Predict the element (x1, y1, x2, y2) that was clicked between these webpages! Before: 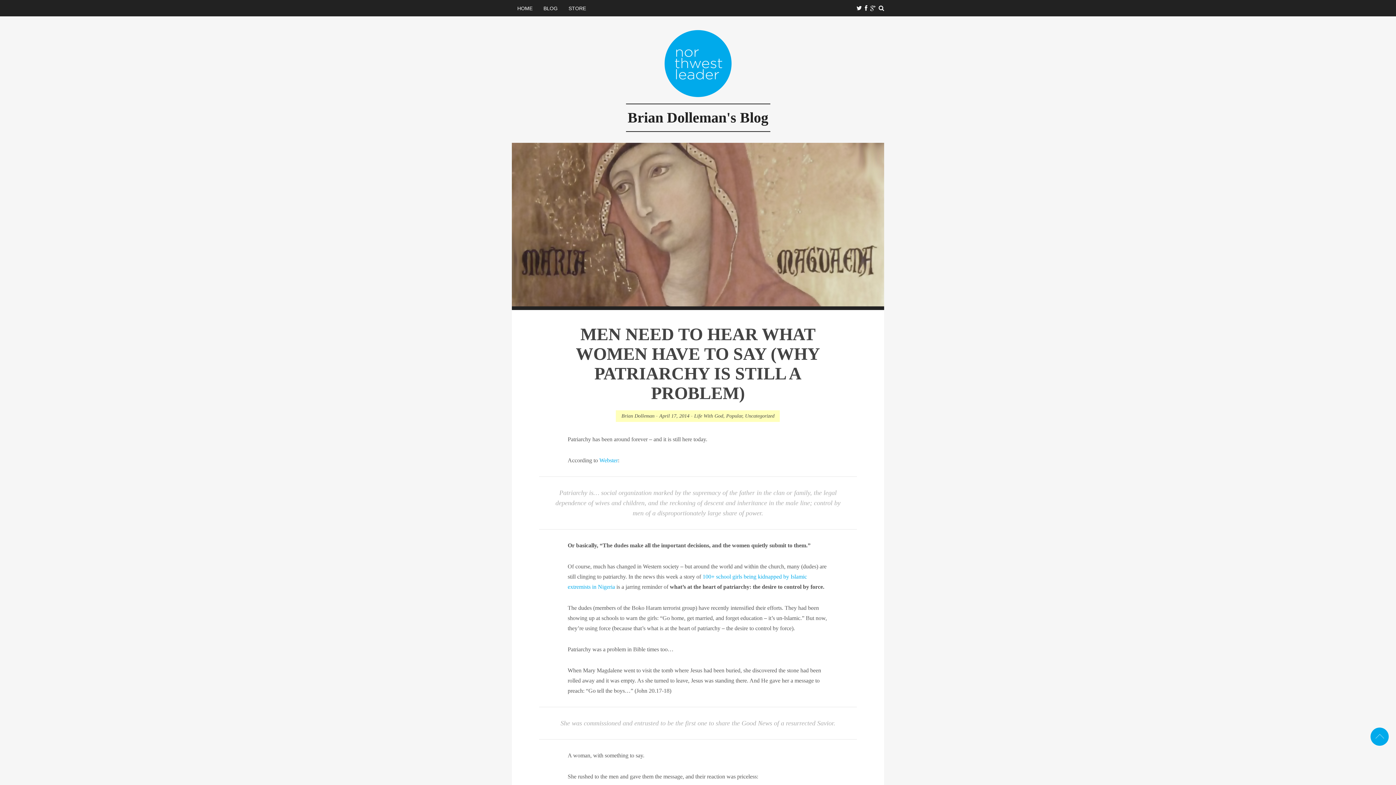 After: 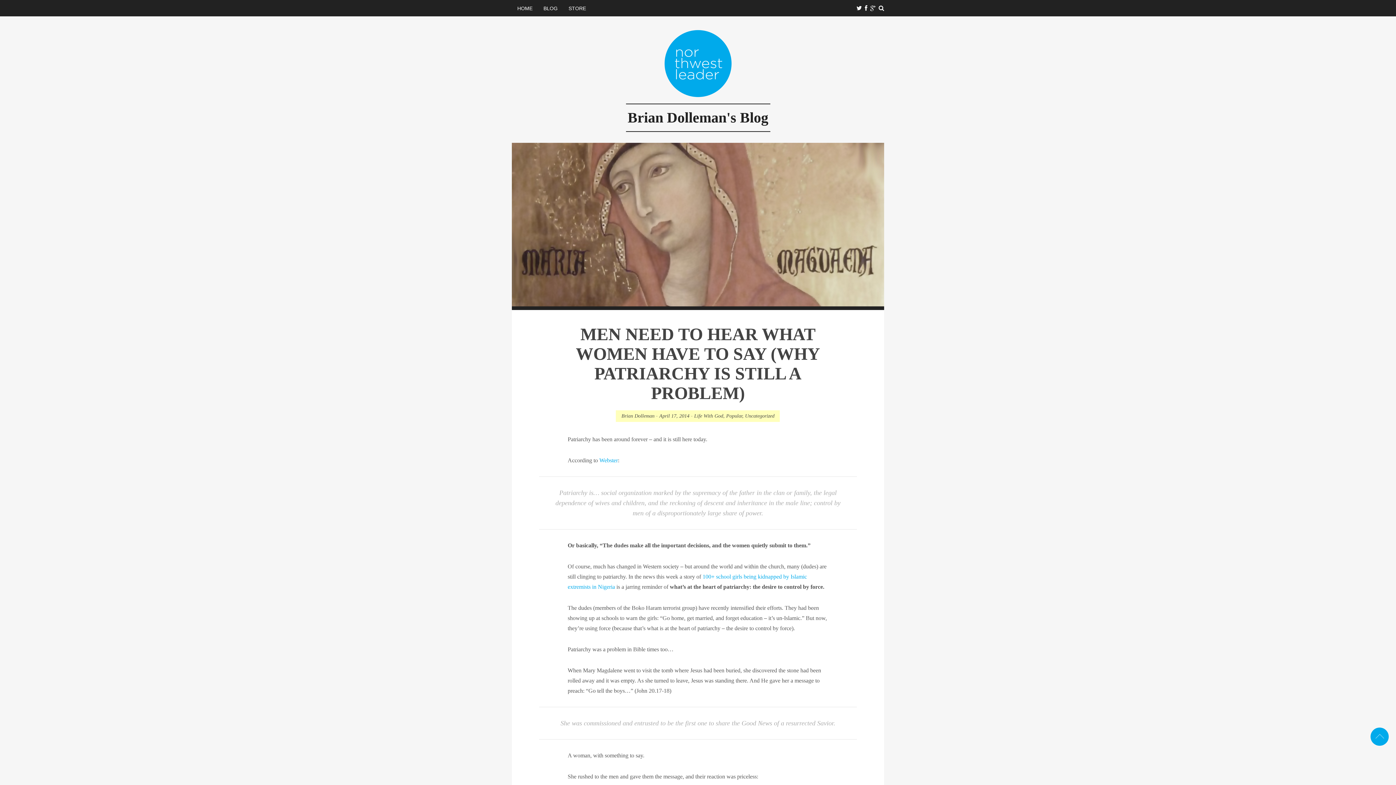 Action: bbox: (512, 142, 884, 306)